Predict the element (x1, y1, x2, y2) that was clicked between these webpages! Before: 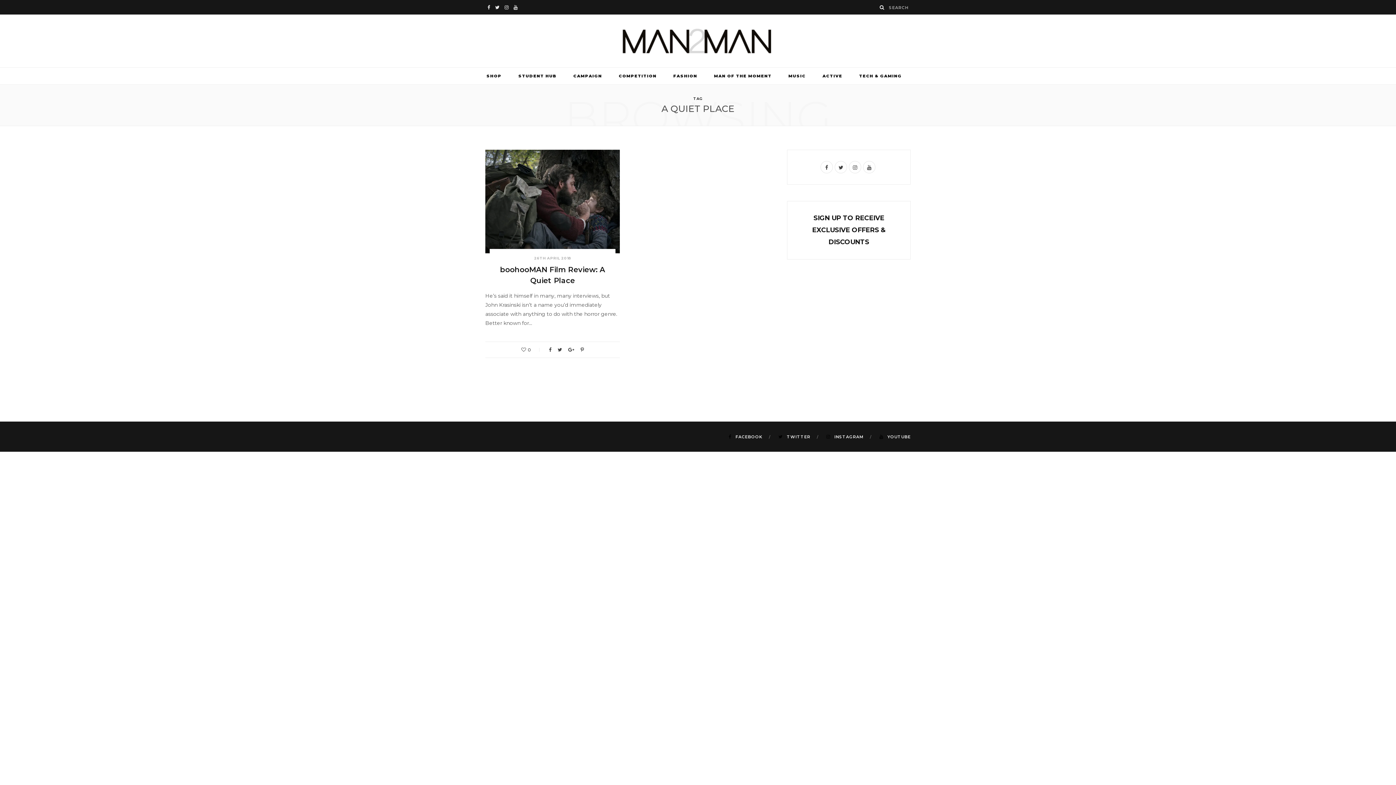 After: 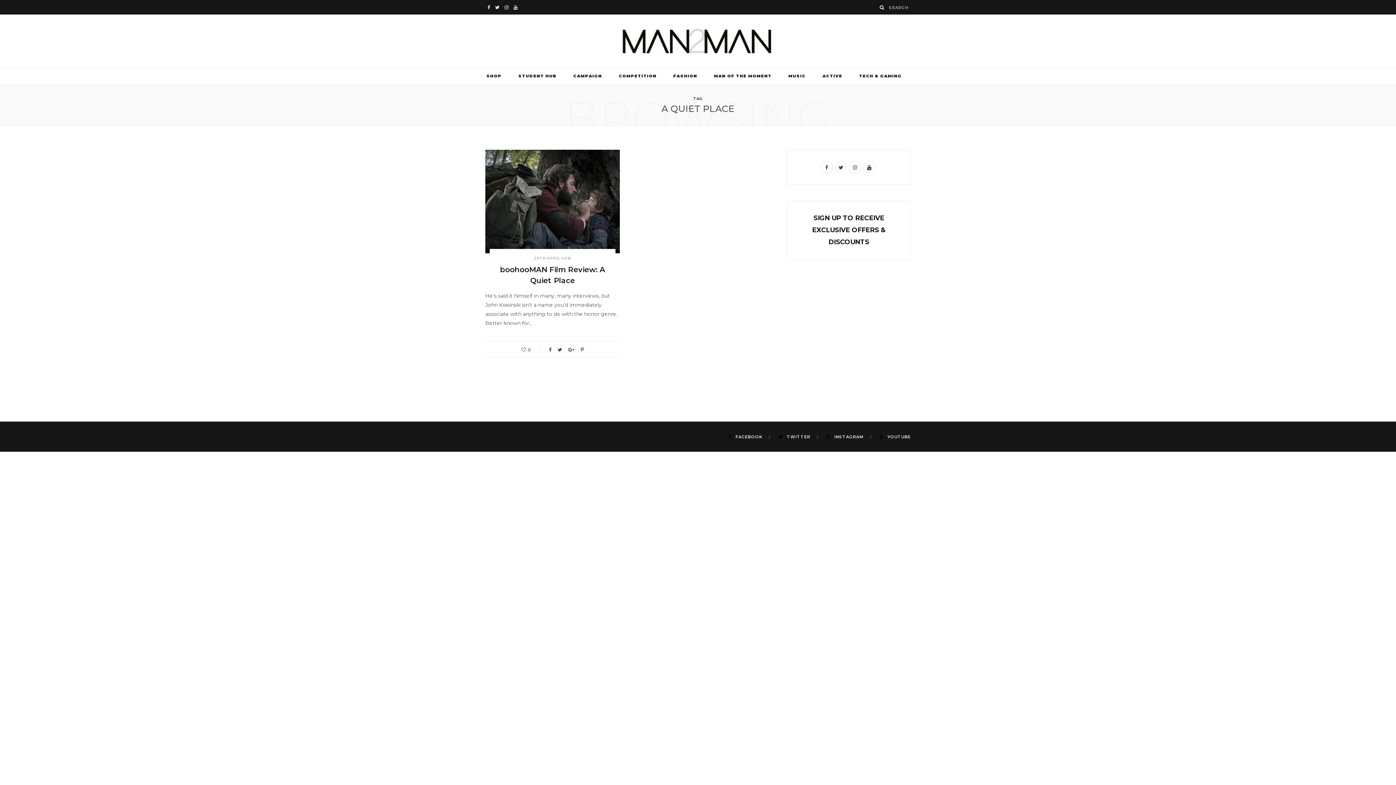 Action: label: YouTube bbox: (863, 161, 875, 173)